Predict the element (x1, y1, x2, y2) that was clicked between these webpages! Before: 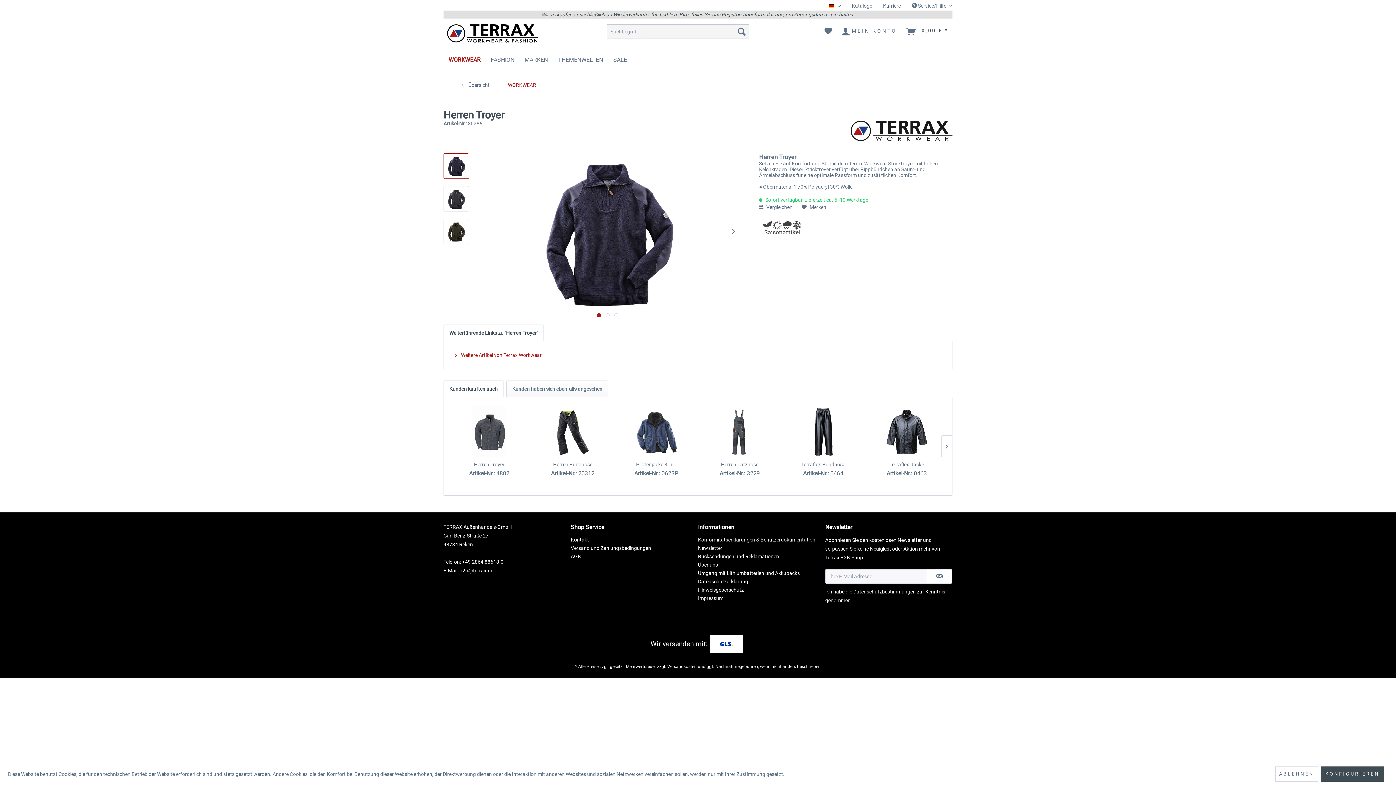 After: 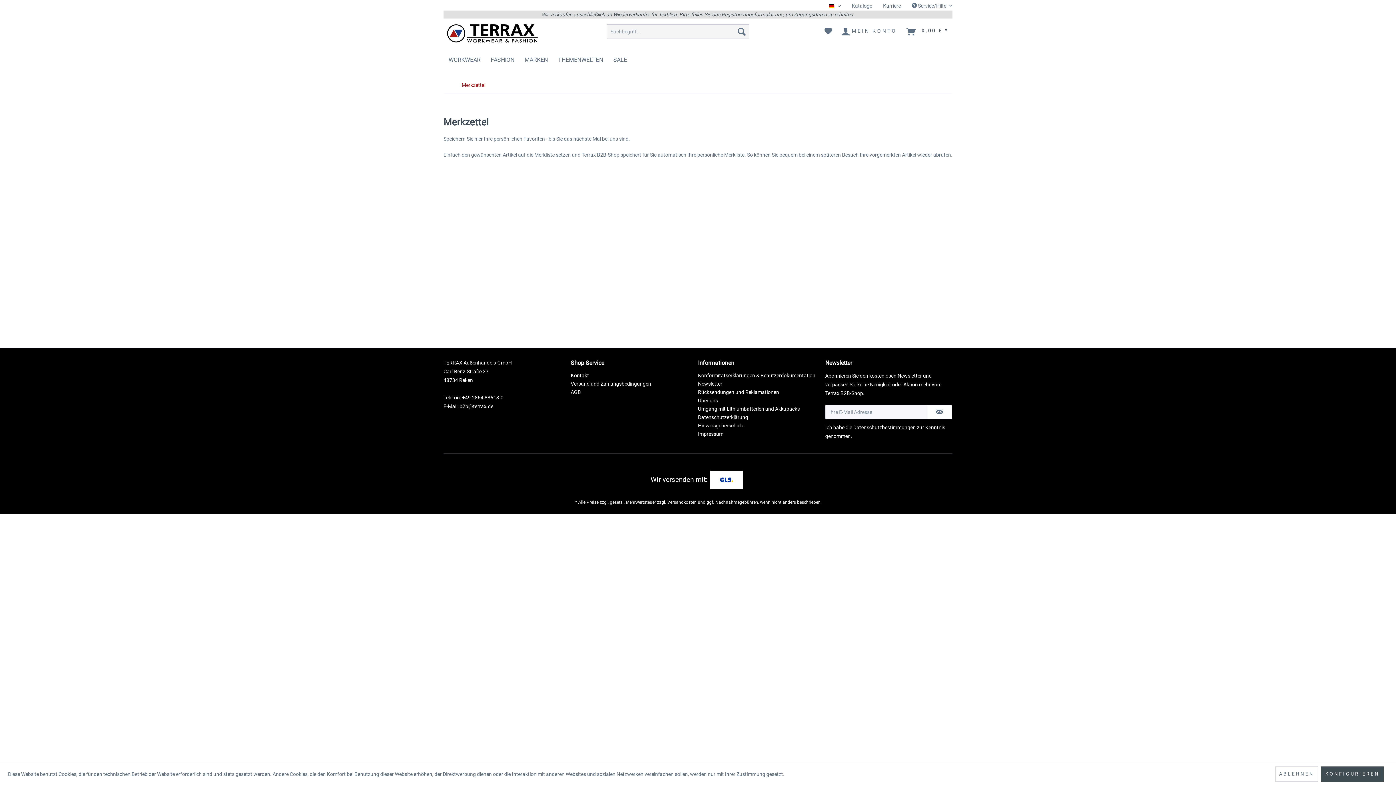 Action: bbox: (821, 24, 836, 38) label: Merkzettel